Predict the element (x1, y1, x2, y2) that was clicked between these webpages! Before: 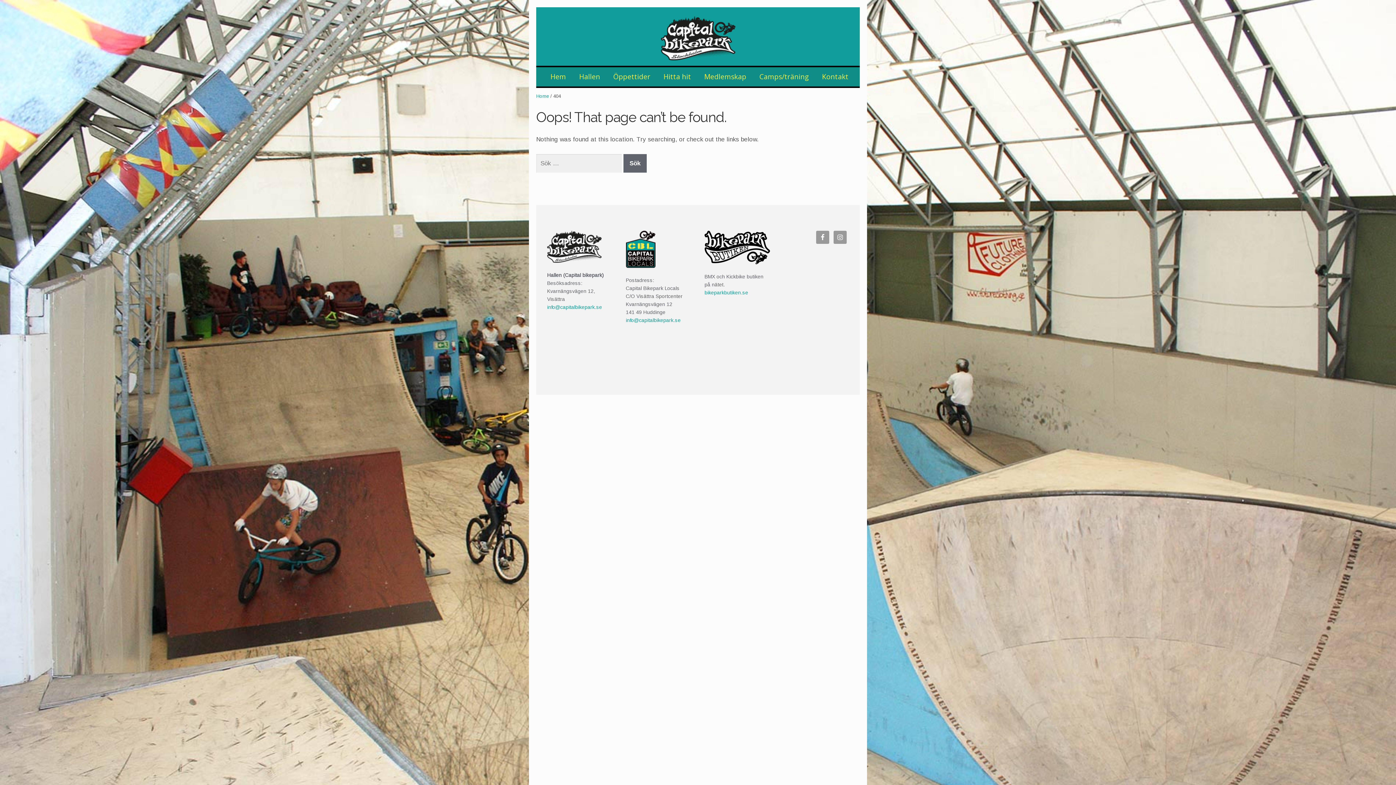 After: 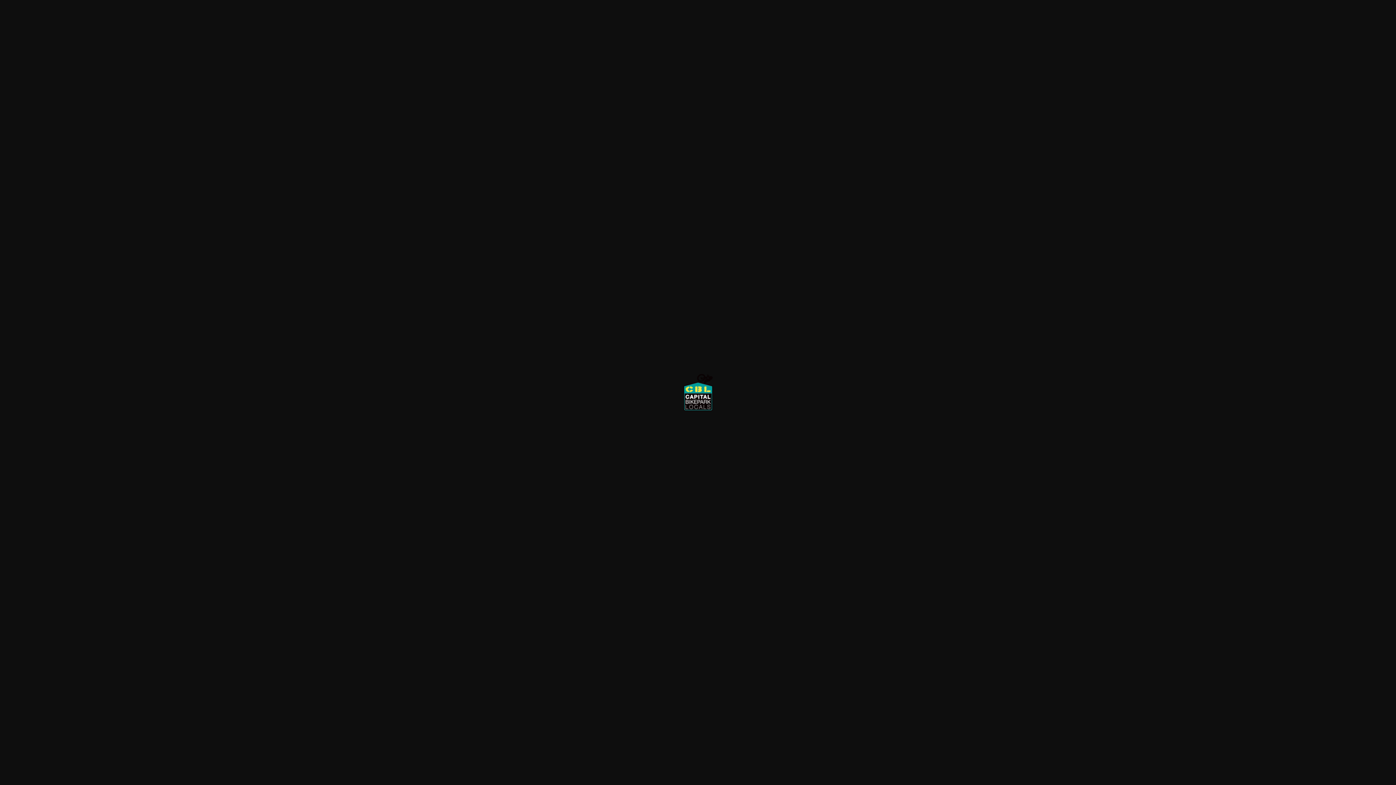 Action: bbox: (626, 231, 691, 268)